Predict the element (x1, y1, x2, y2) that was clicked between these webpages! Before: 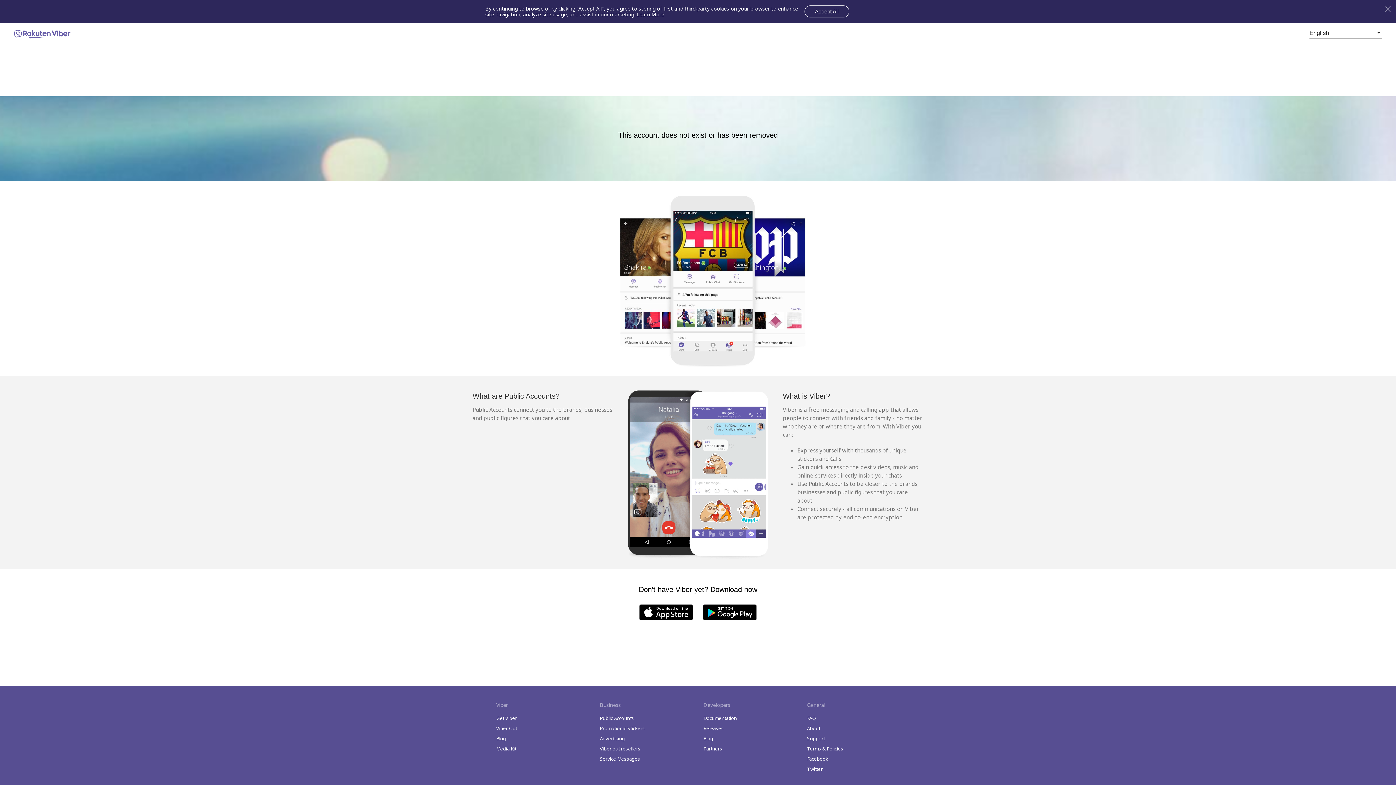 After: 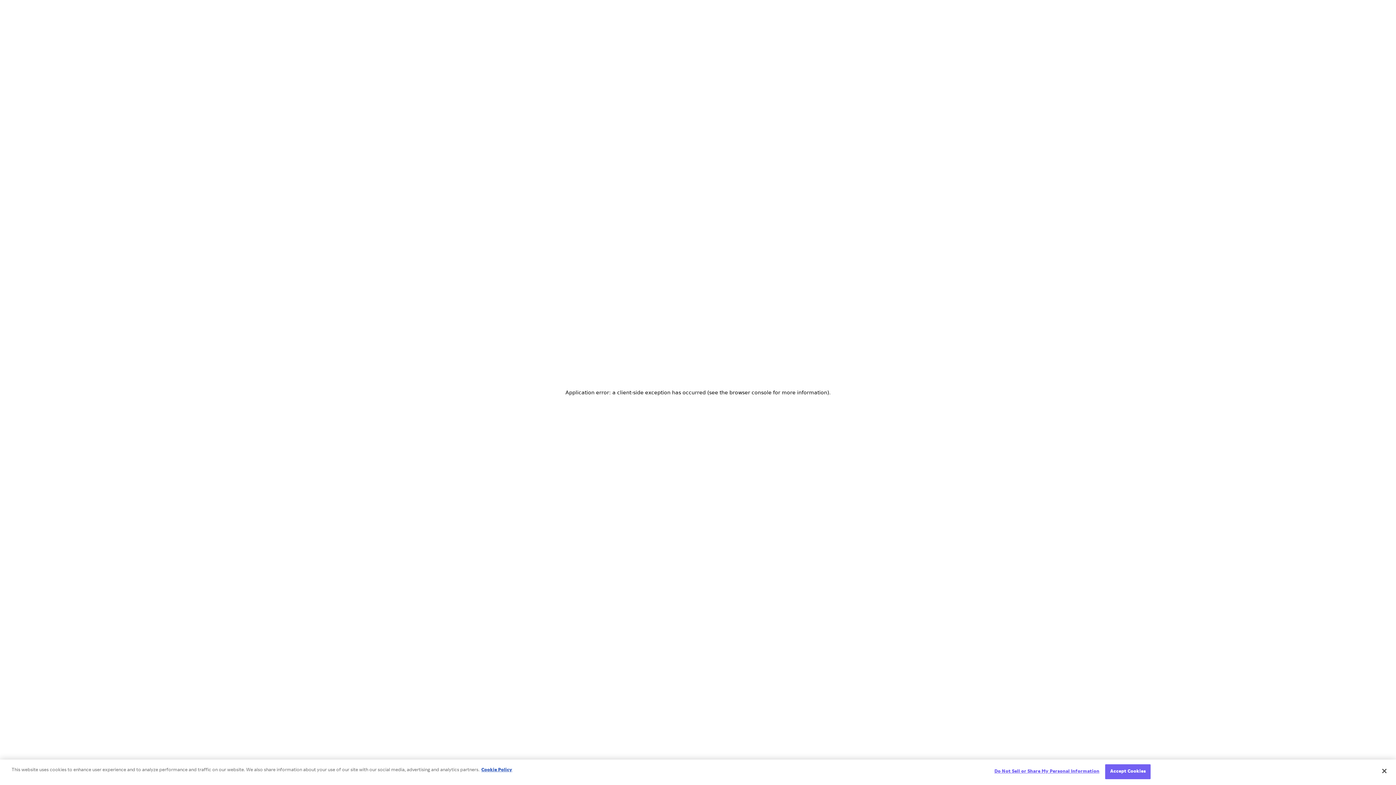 Action: bbox: (600, 725, 645, 732) label: Promotional Stickers